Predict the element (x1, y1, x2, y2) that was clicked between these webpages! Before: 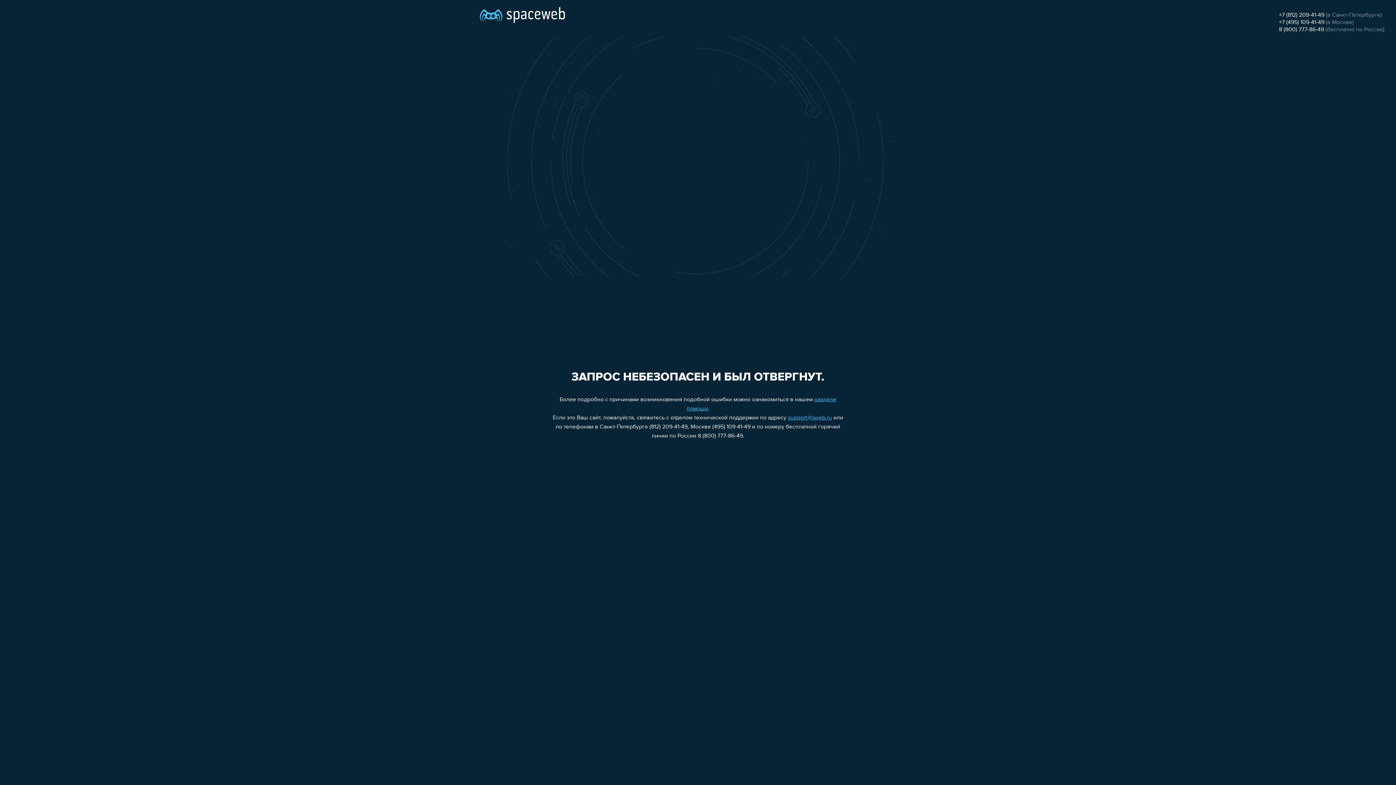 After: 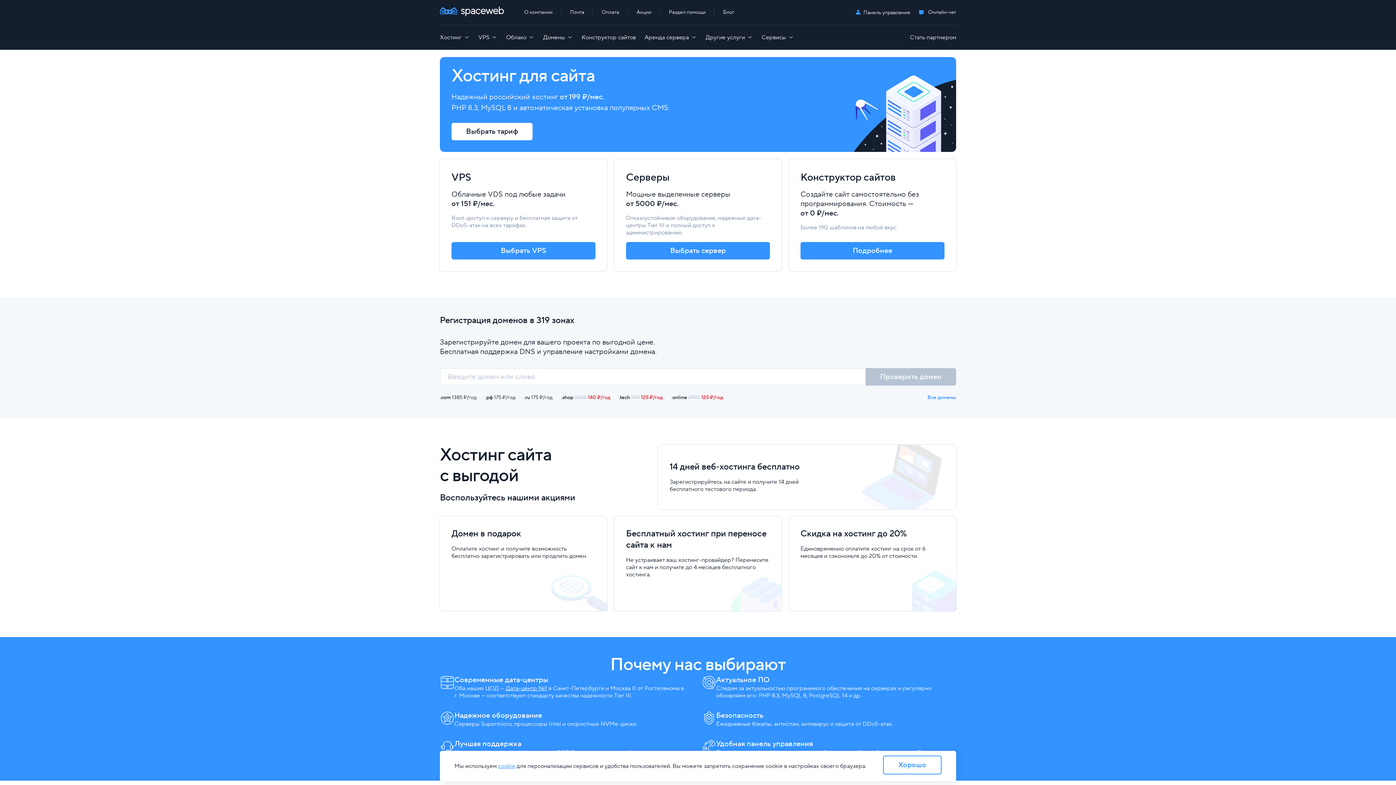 Action: bbox: (480, 0, 565, 25)